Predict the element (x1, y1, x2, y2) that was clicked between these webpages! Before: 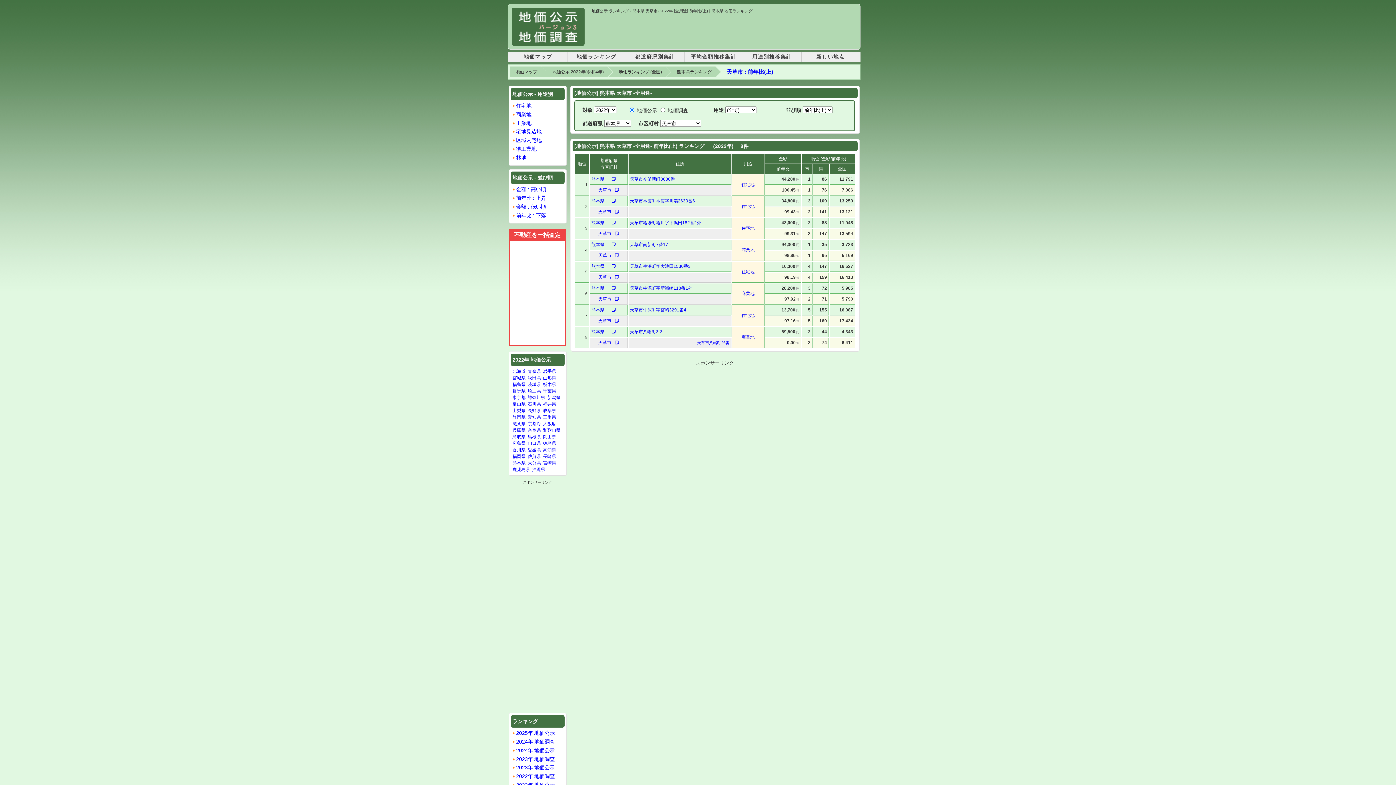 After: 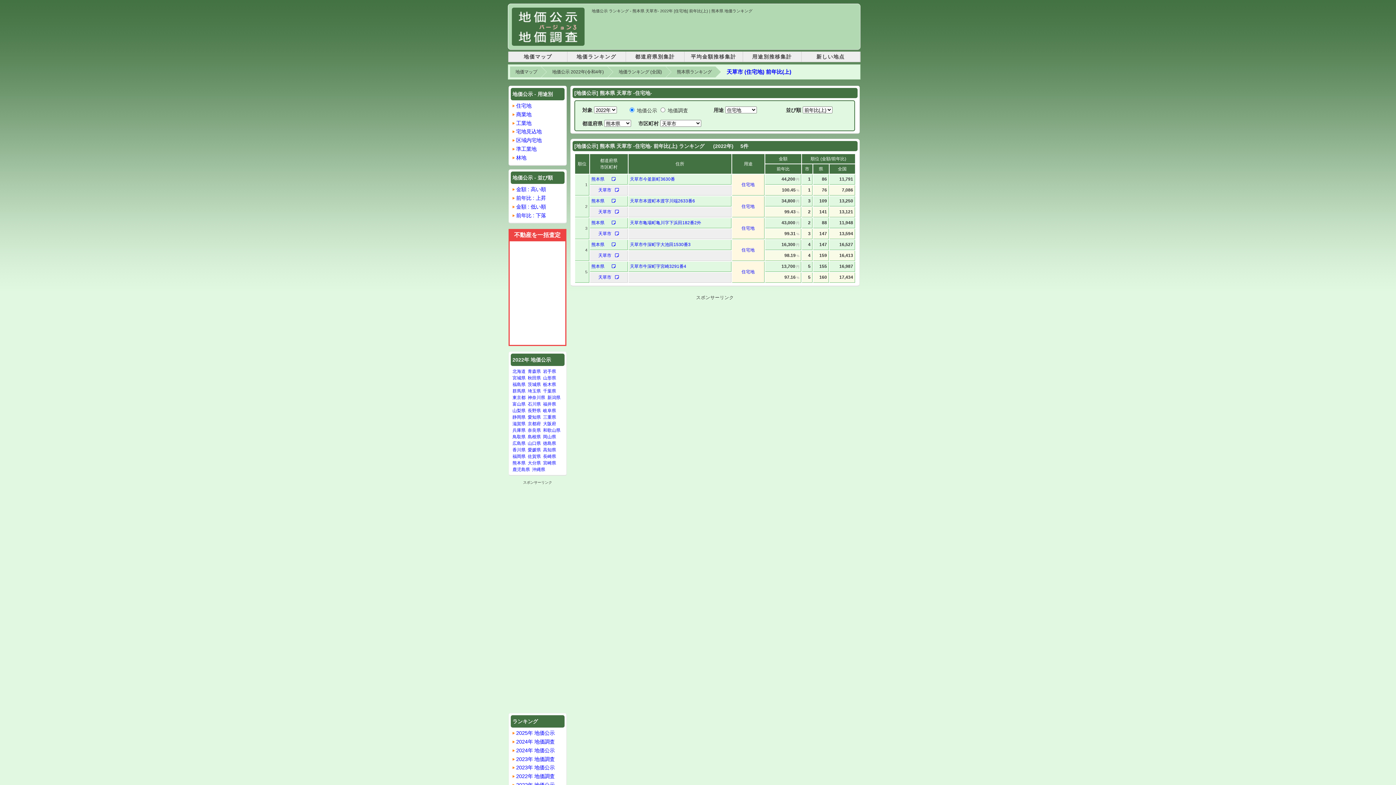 Action: label: 住宅地 bbox: (516, 102, 531, 108)